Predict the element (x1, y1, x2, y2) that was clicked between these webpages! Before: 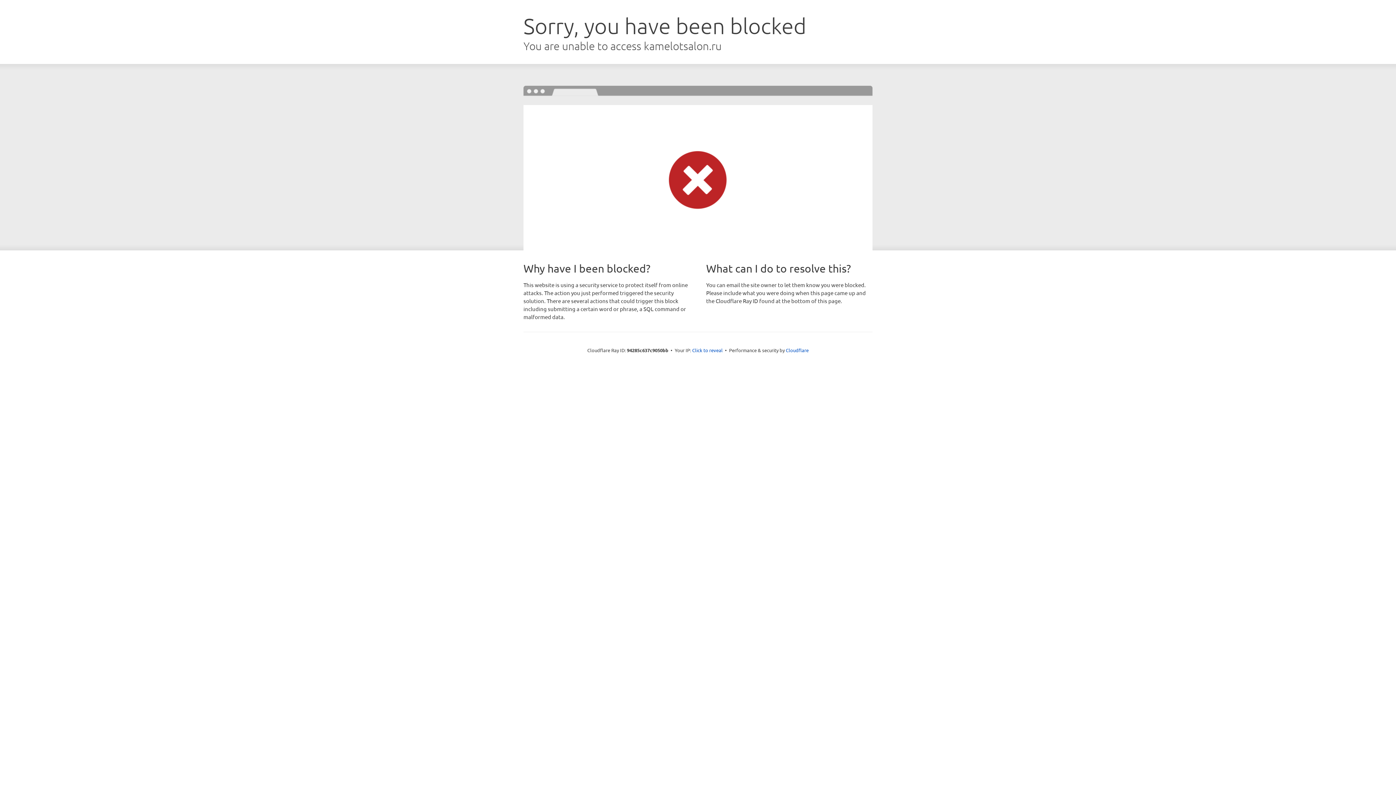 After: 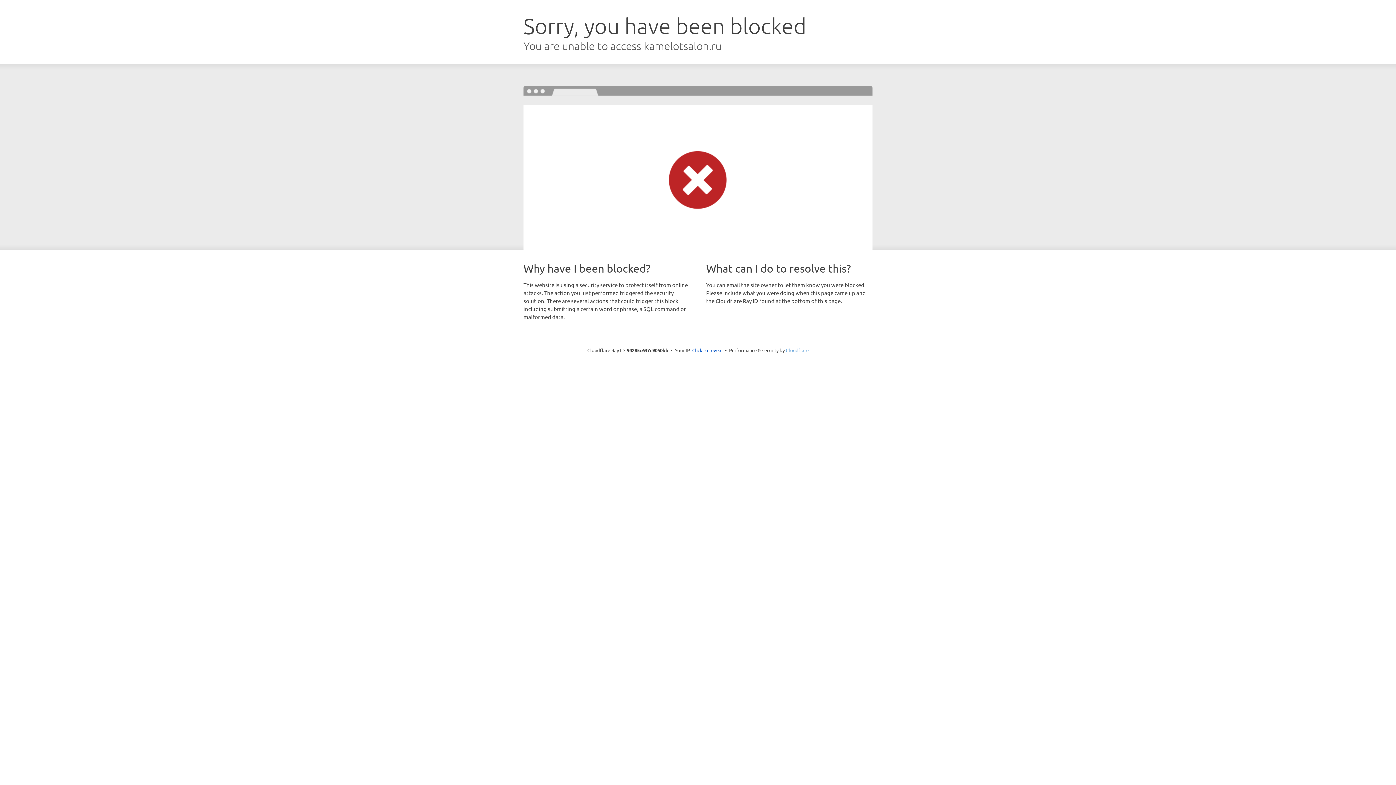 Action: bbox: (786, 347, 808, 353) label: Cloudflare